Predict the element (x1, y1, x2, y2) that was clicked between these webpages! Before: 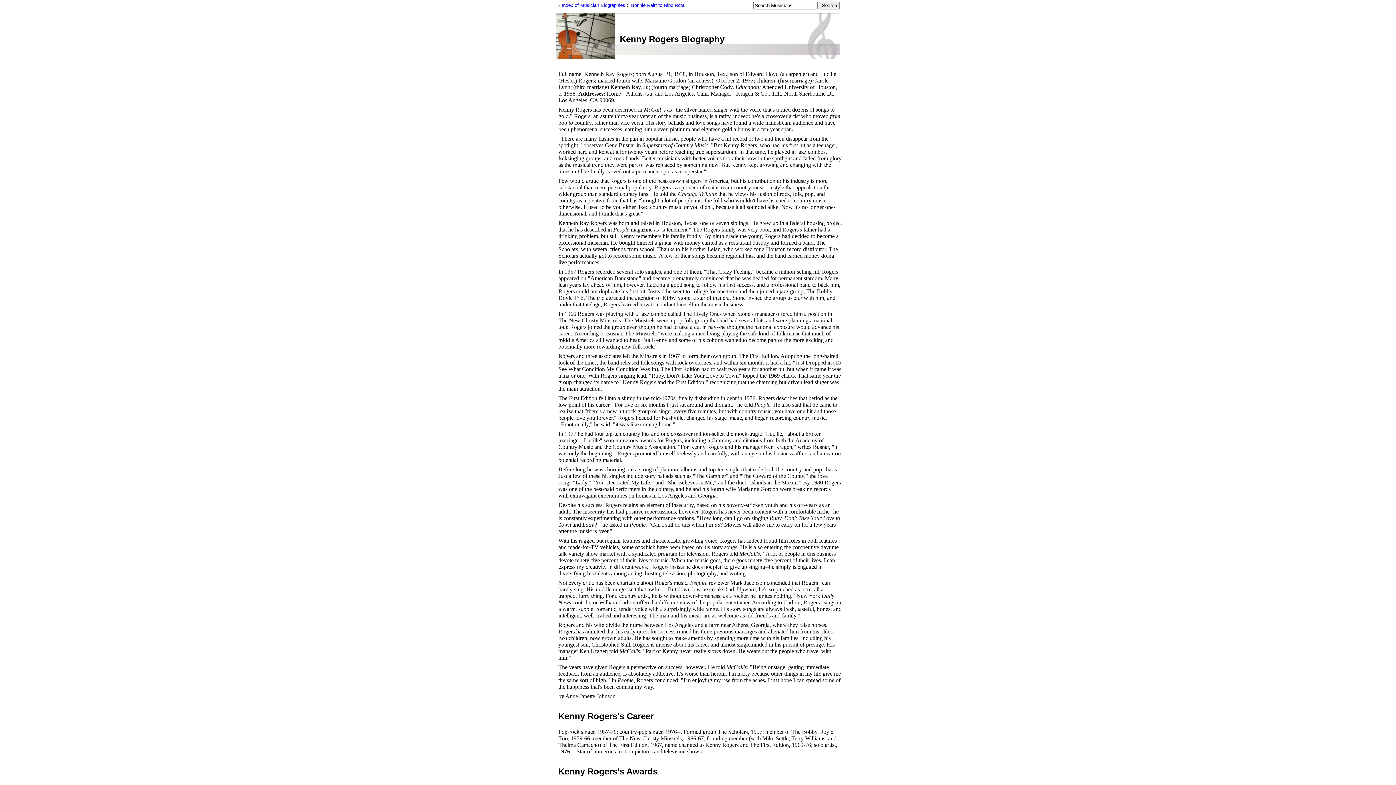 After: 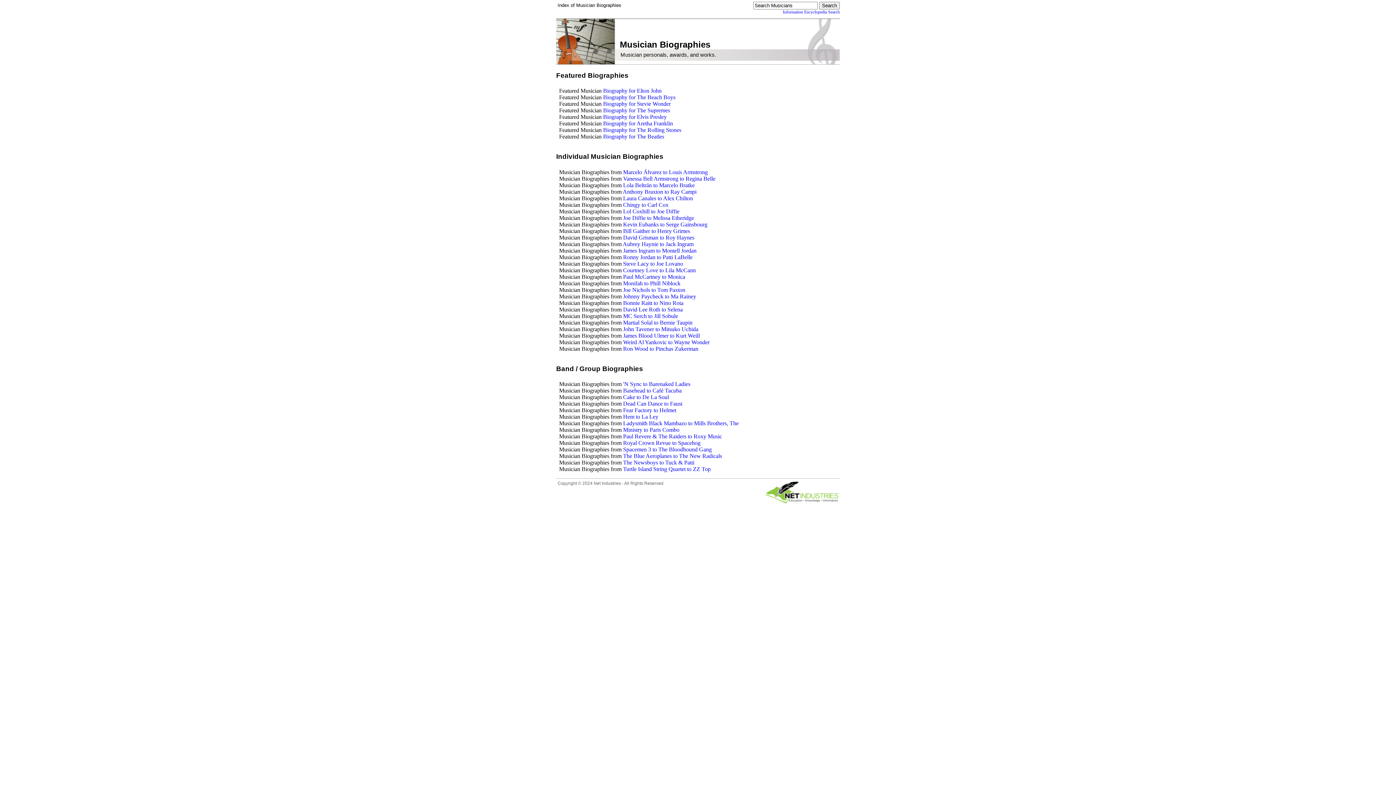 Action: bbox: (561, 2, 625, 8) label: Index of Musician Biographies